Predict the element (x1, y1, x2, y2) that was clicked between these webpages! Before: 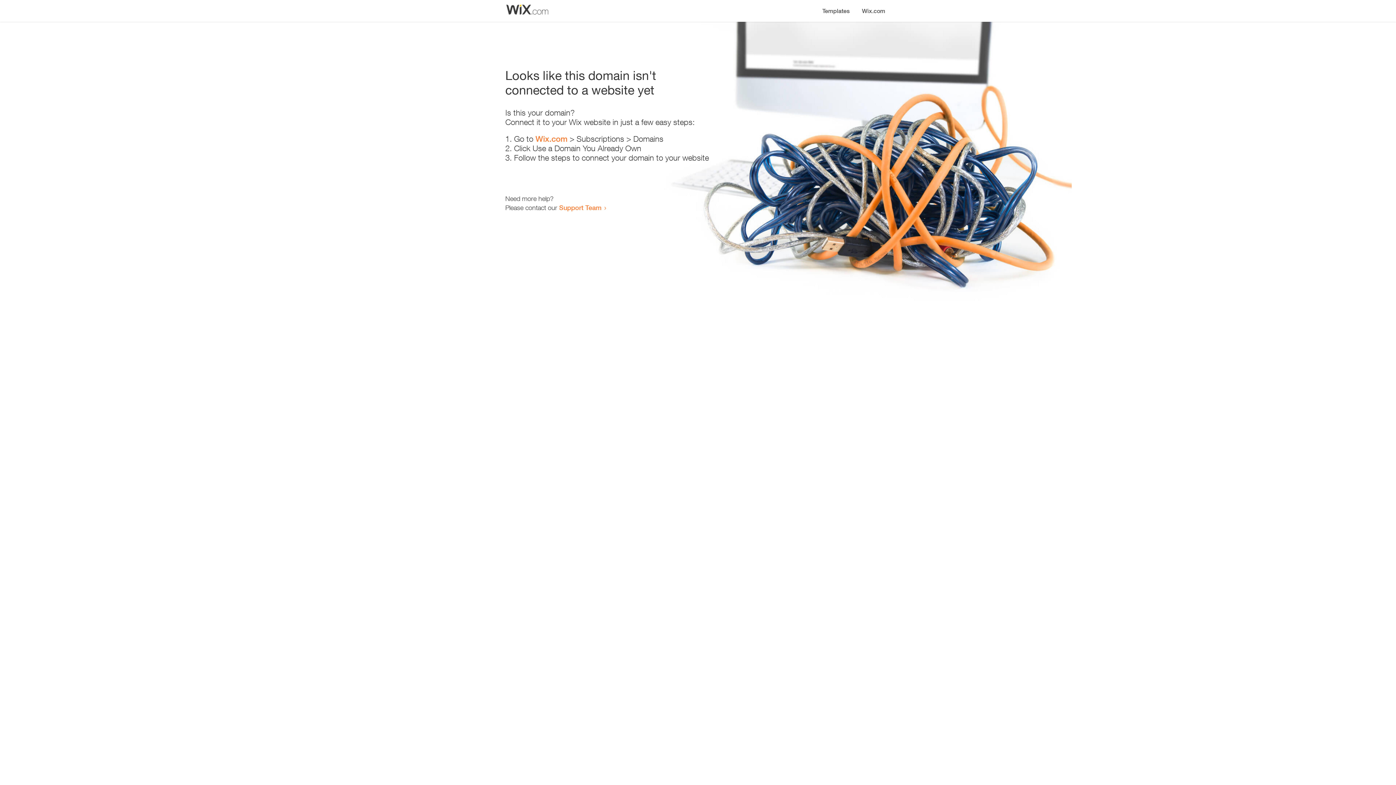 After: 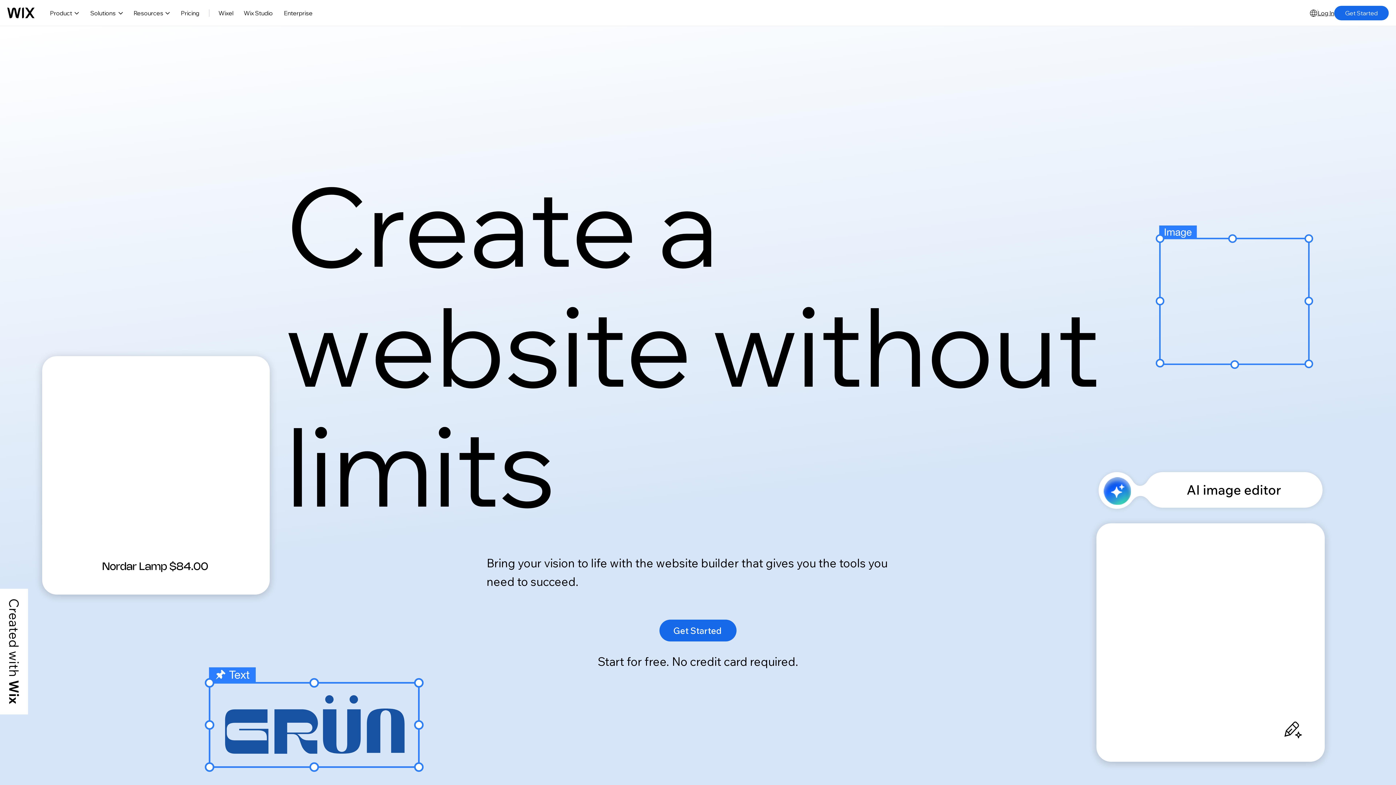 Action: bbox: (856, 0, 890, 14) label: Wix.com